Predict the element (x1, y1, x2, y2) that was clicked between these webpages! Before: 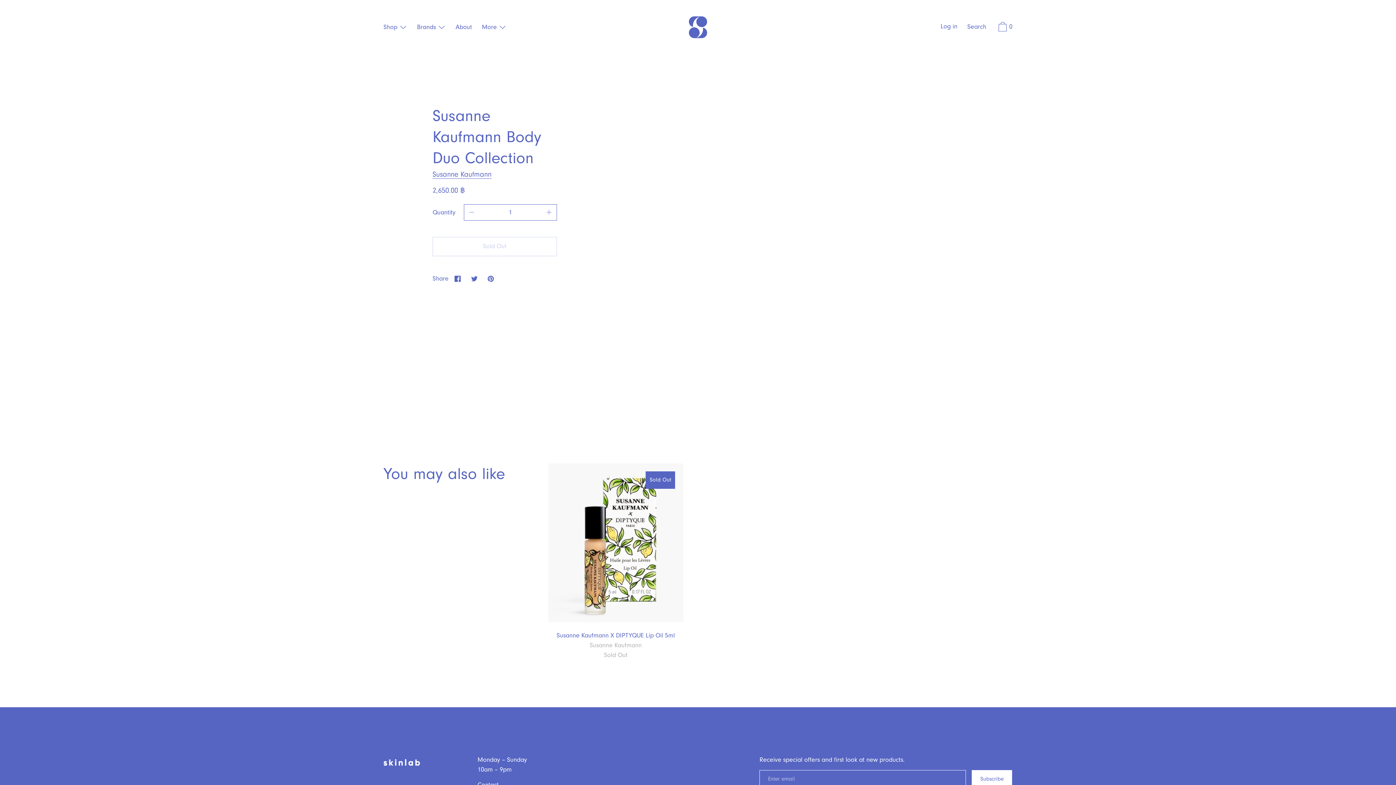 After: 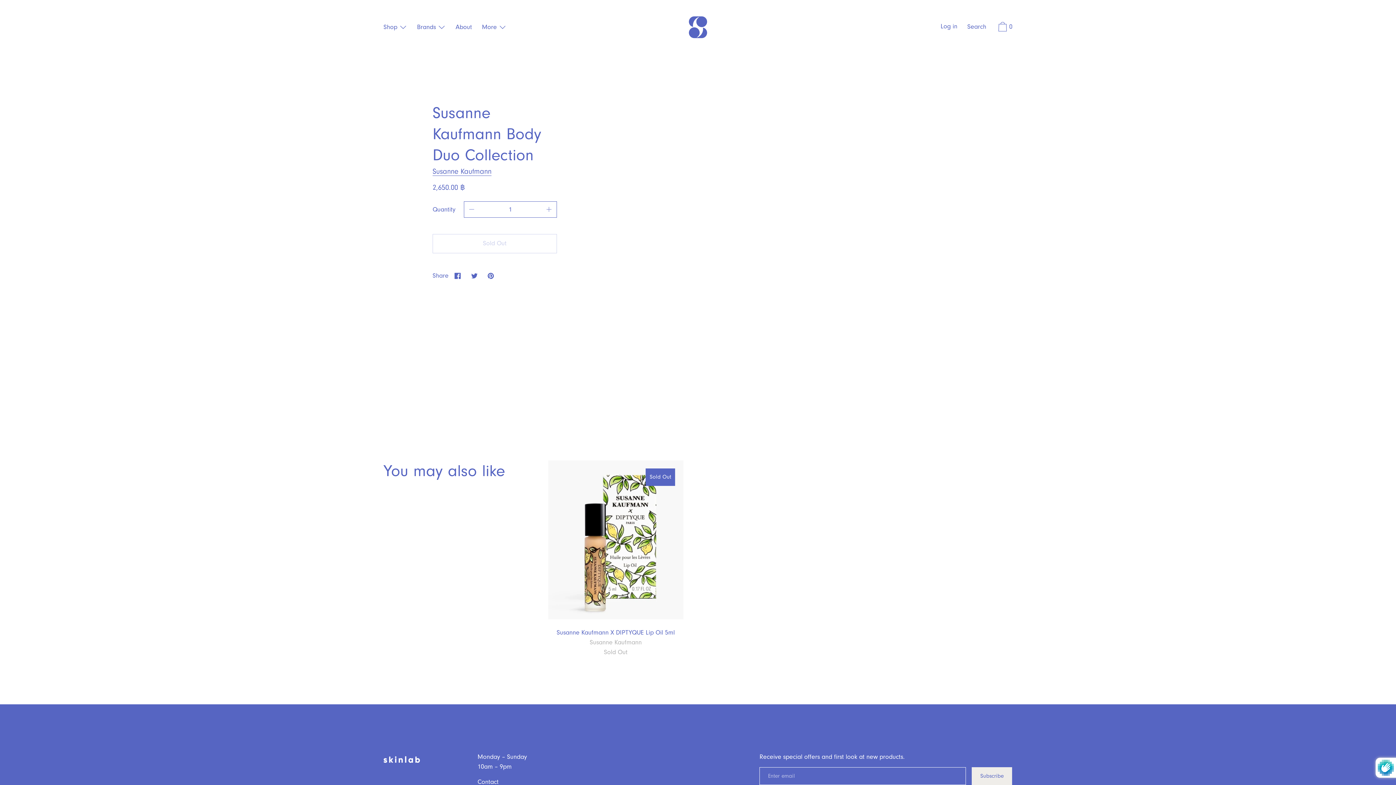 Action: label: Subscribe bbox: (972, 770, 1012, 788)